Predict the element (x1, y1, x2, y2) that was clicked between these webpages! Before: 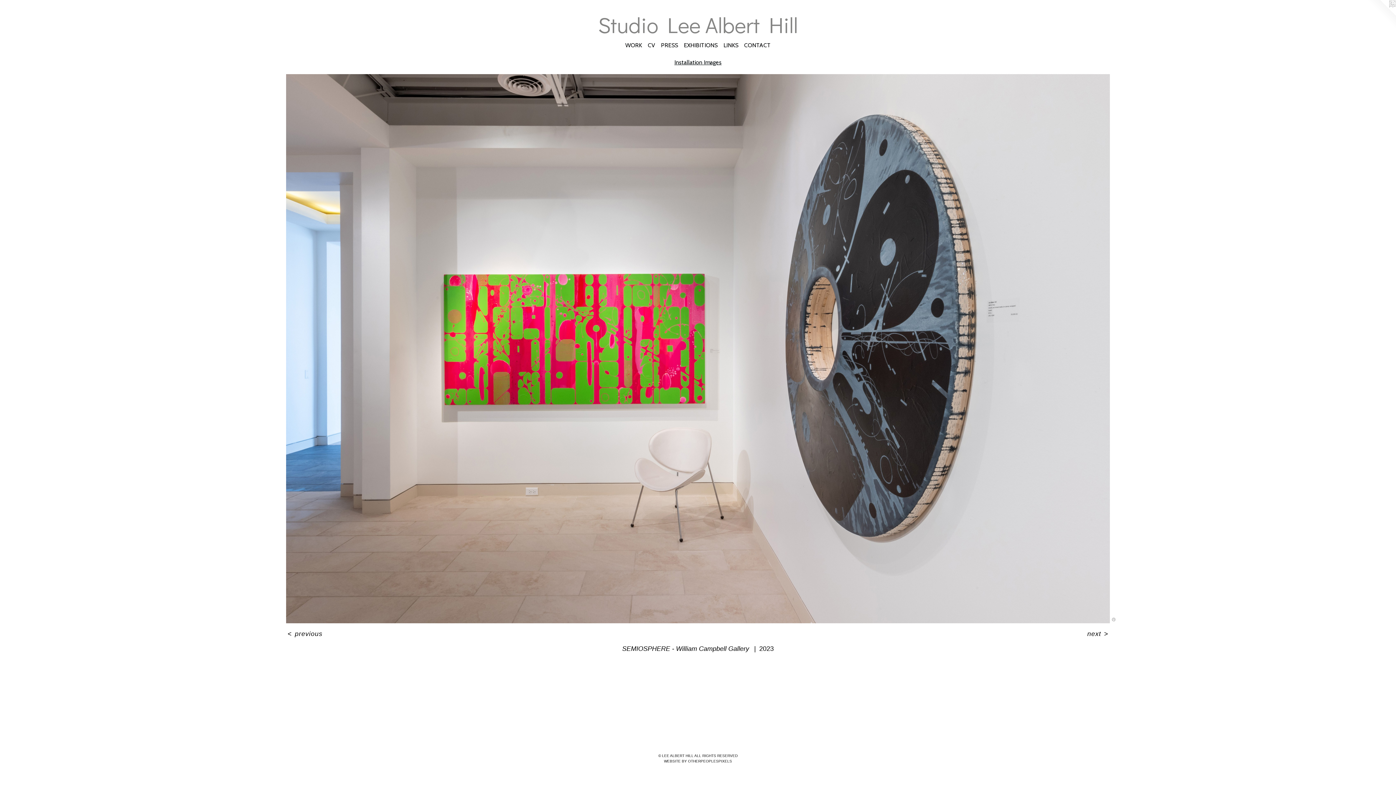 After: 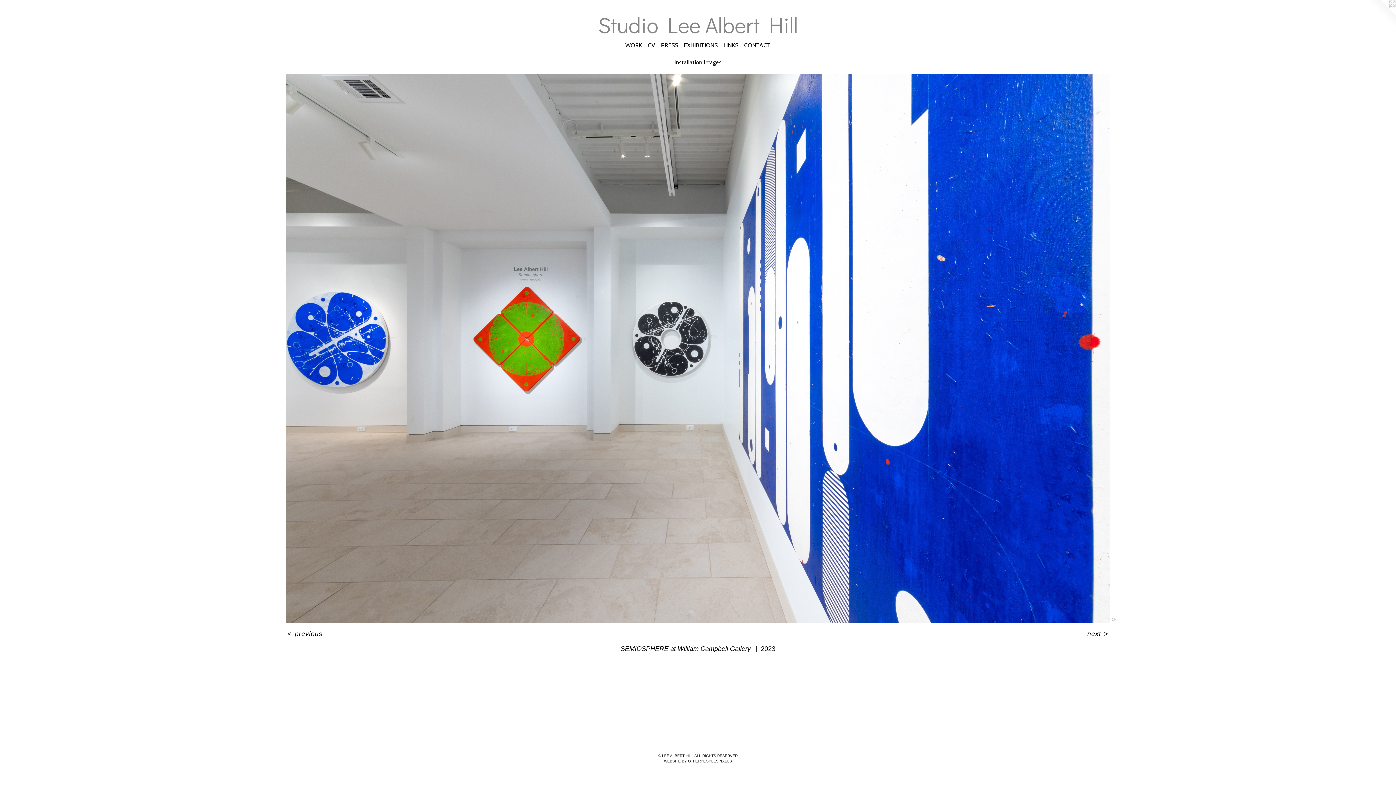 Action: bbox: (286, 74, 1110, 623)